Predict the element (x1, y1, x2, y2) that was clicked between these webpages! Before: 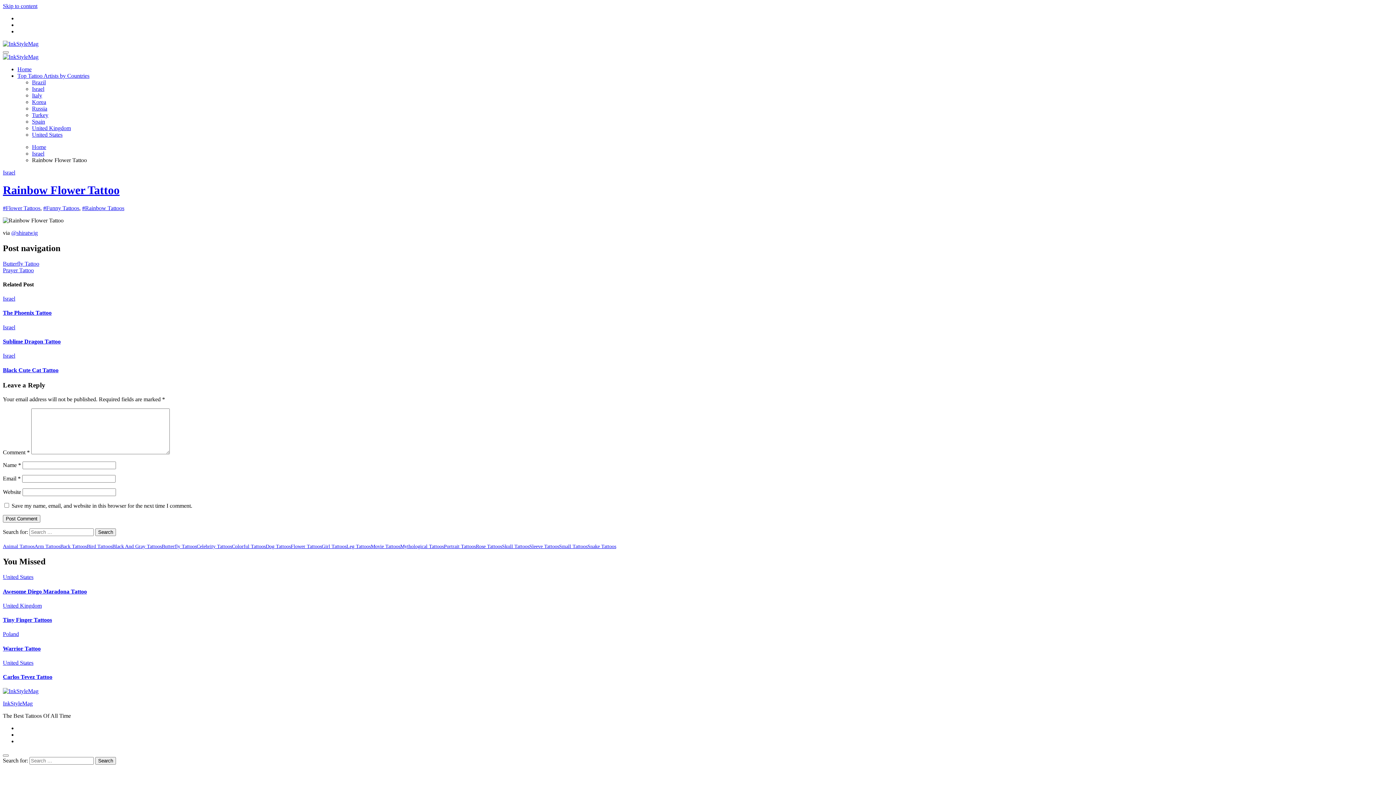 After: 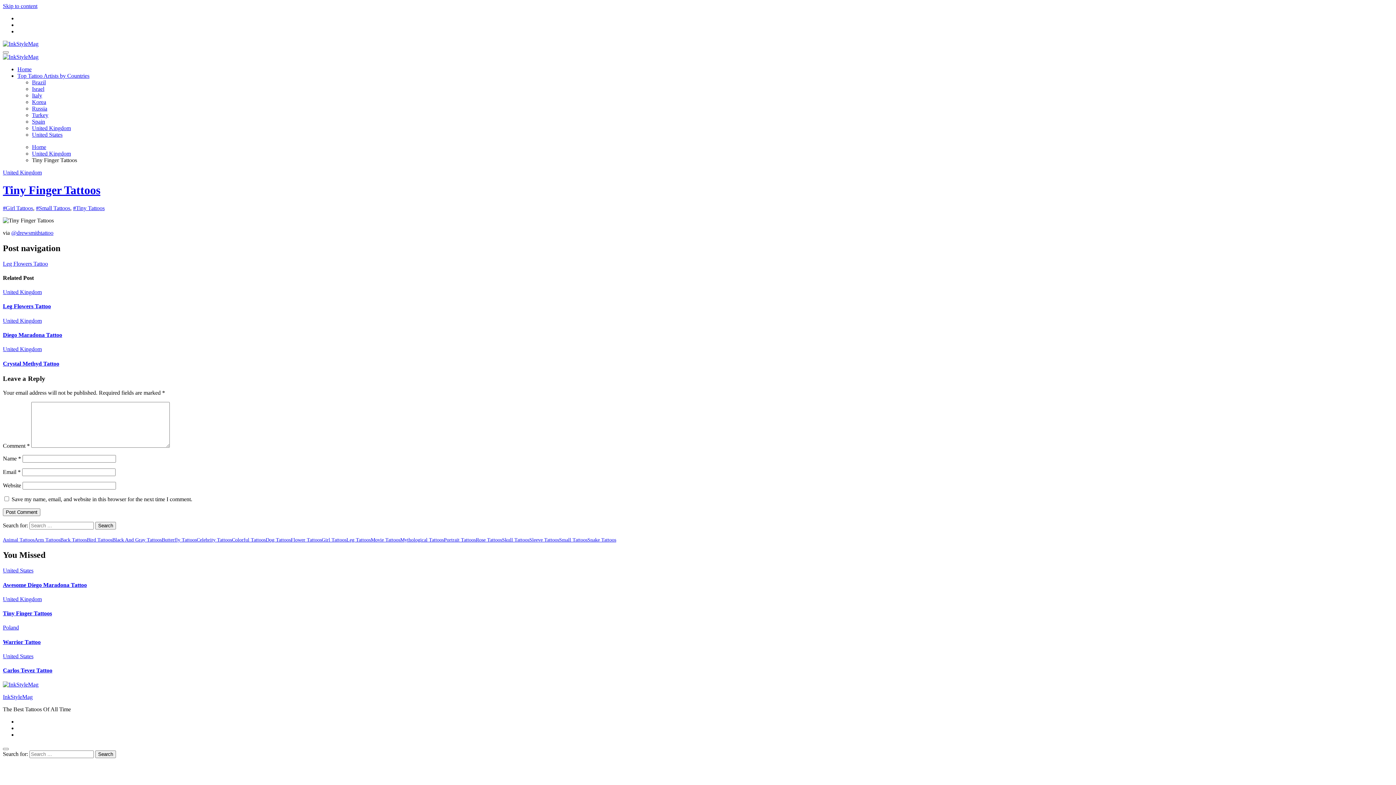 Action: bbox: (2, 617, 52, 623) label: Tiny Finger Tattoos